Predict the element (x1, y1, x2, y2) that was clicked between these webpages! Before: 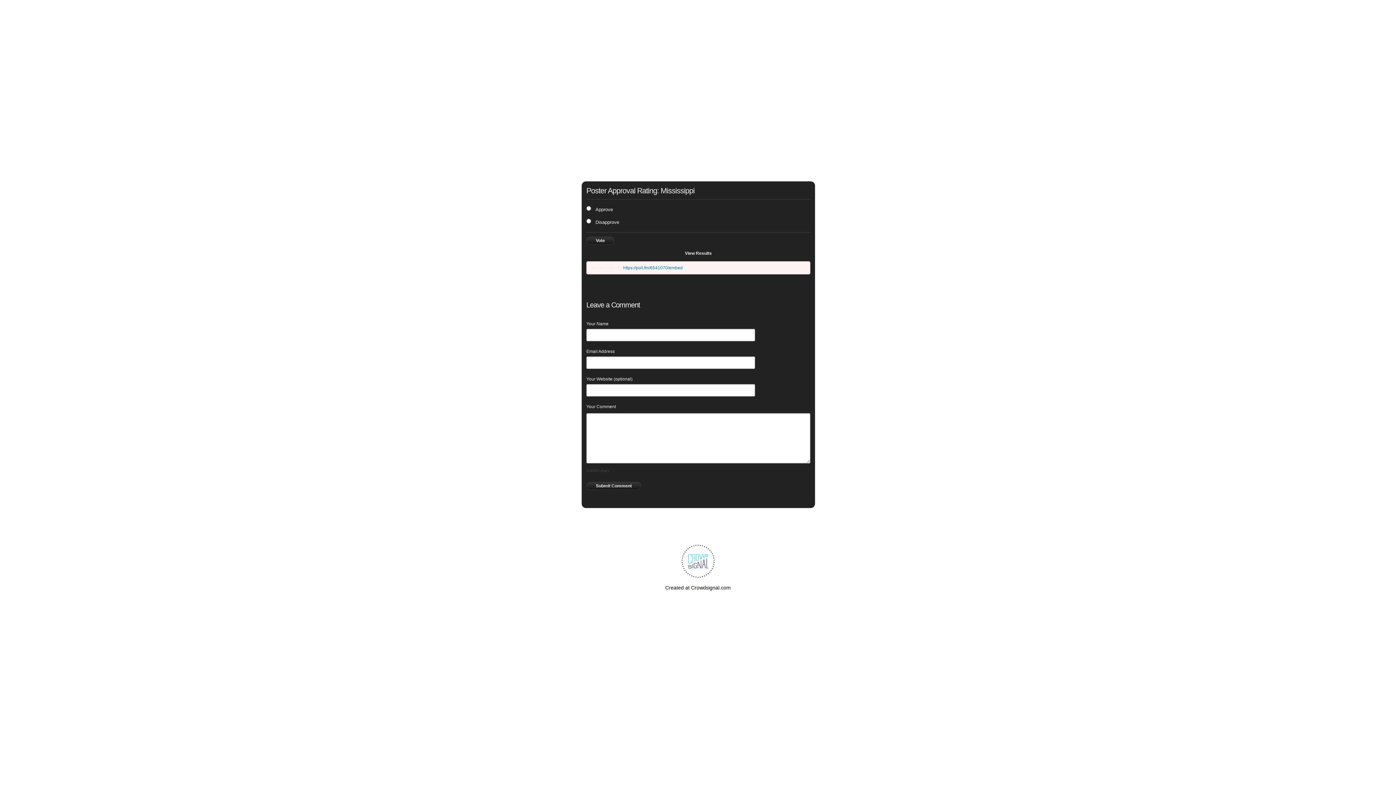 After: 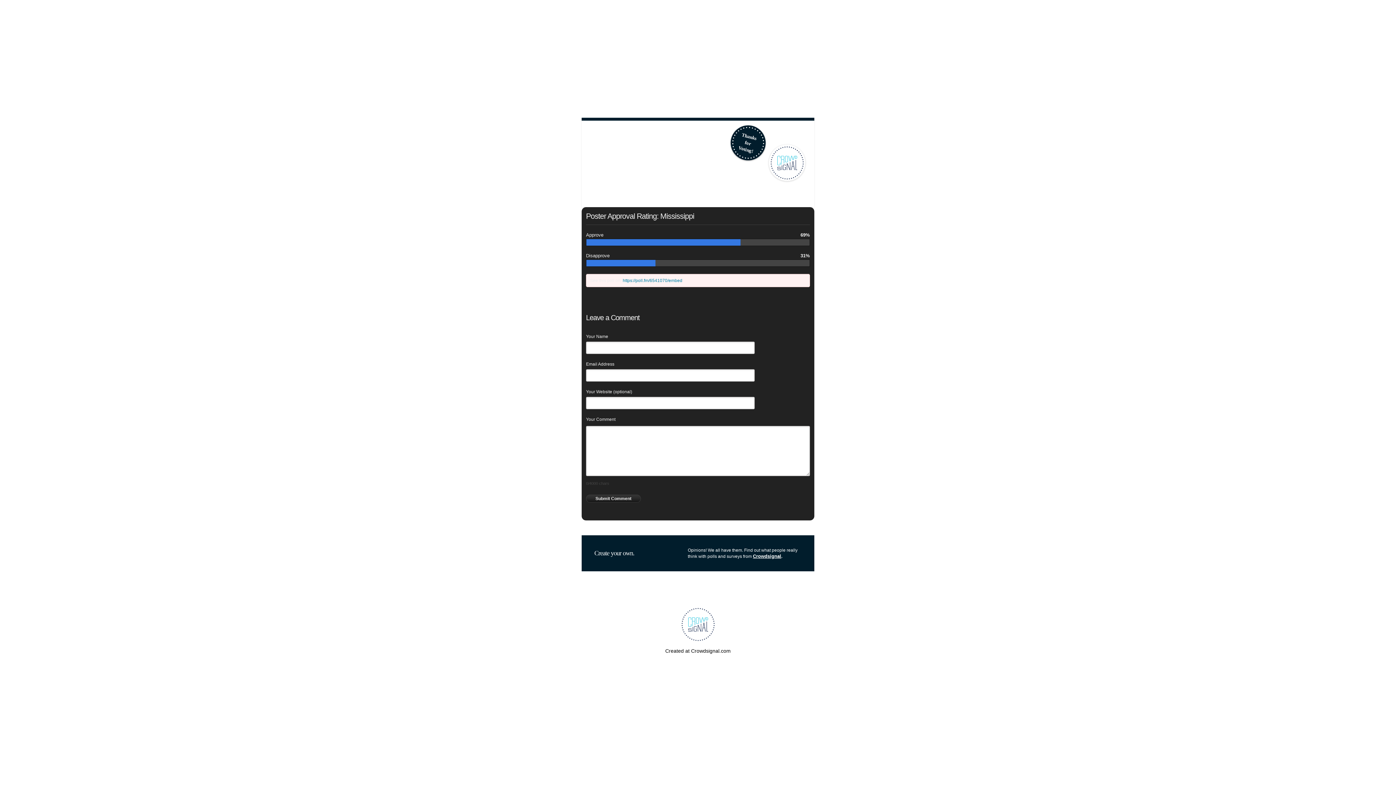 Action: bbox: (683, 248, 713, 257) label: View Results